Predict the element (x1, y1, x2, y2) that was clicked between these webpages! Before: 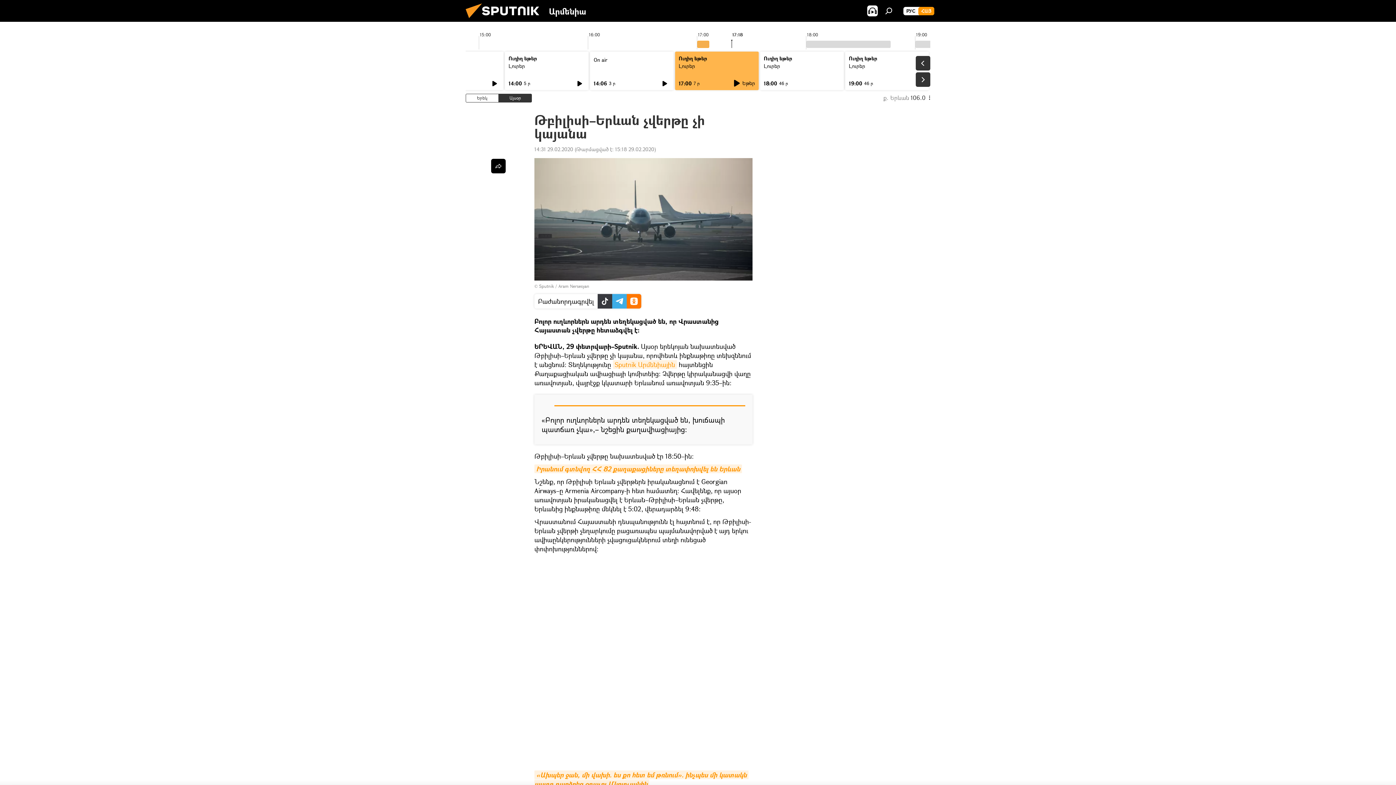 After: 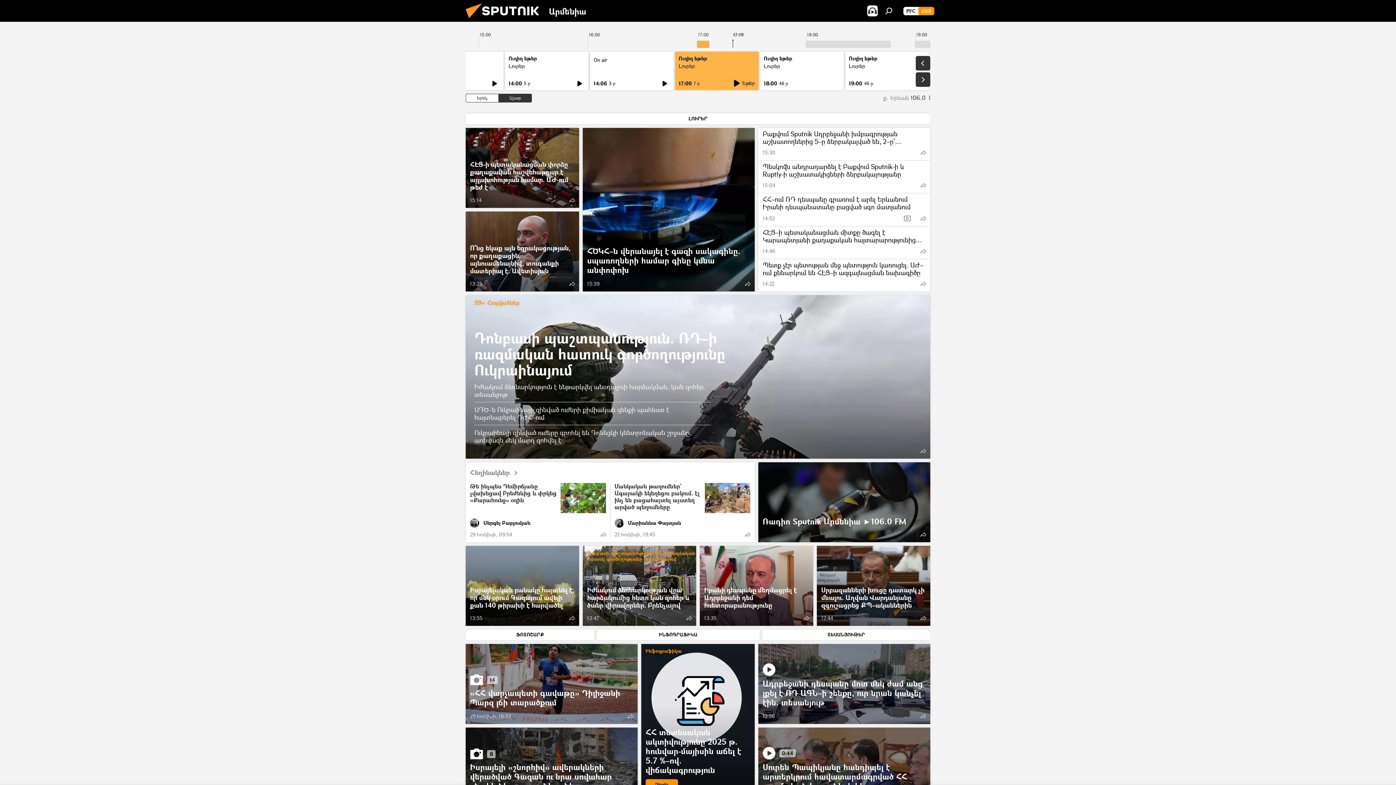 Action: label: ՀԱՅ bbox: (918, 6, 934, 15)